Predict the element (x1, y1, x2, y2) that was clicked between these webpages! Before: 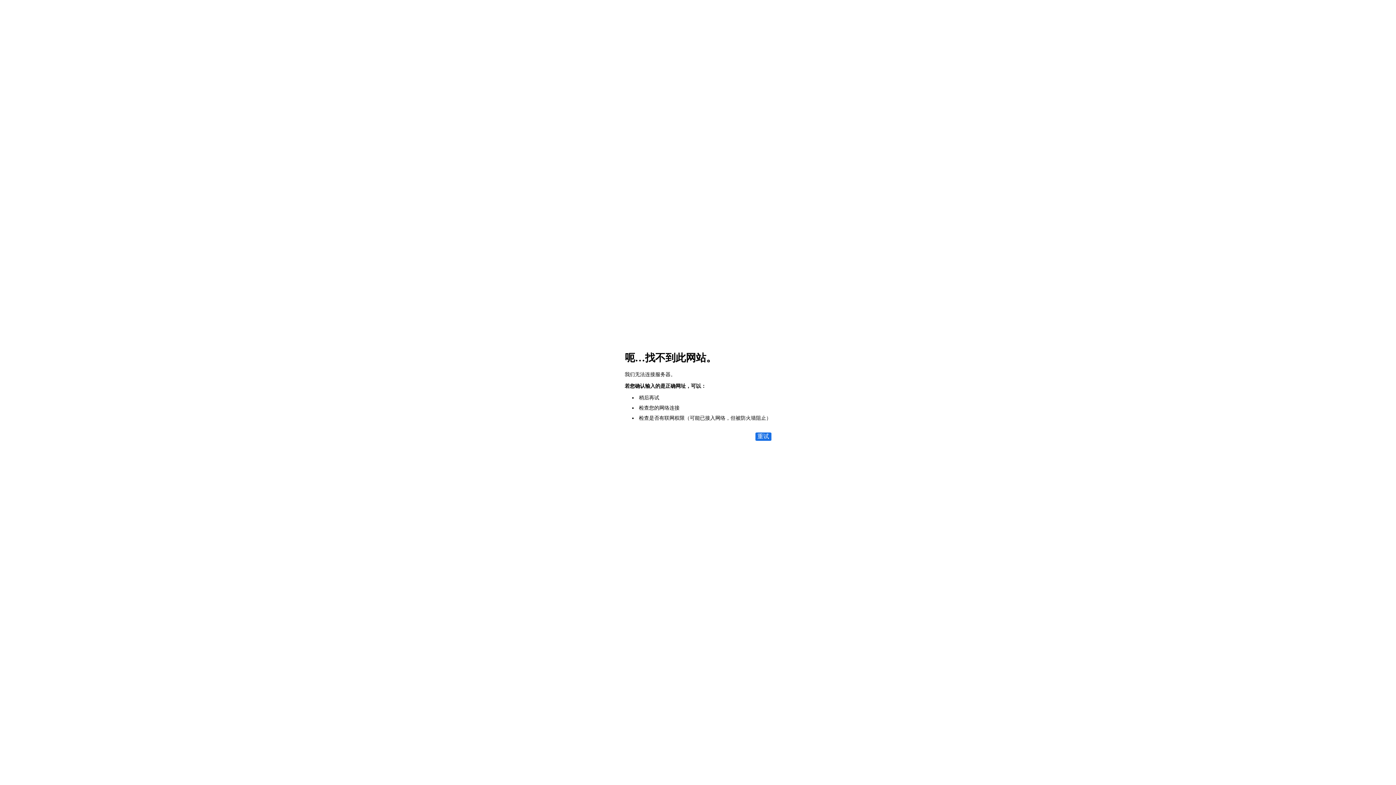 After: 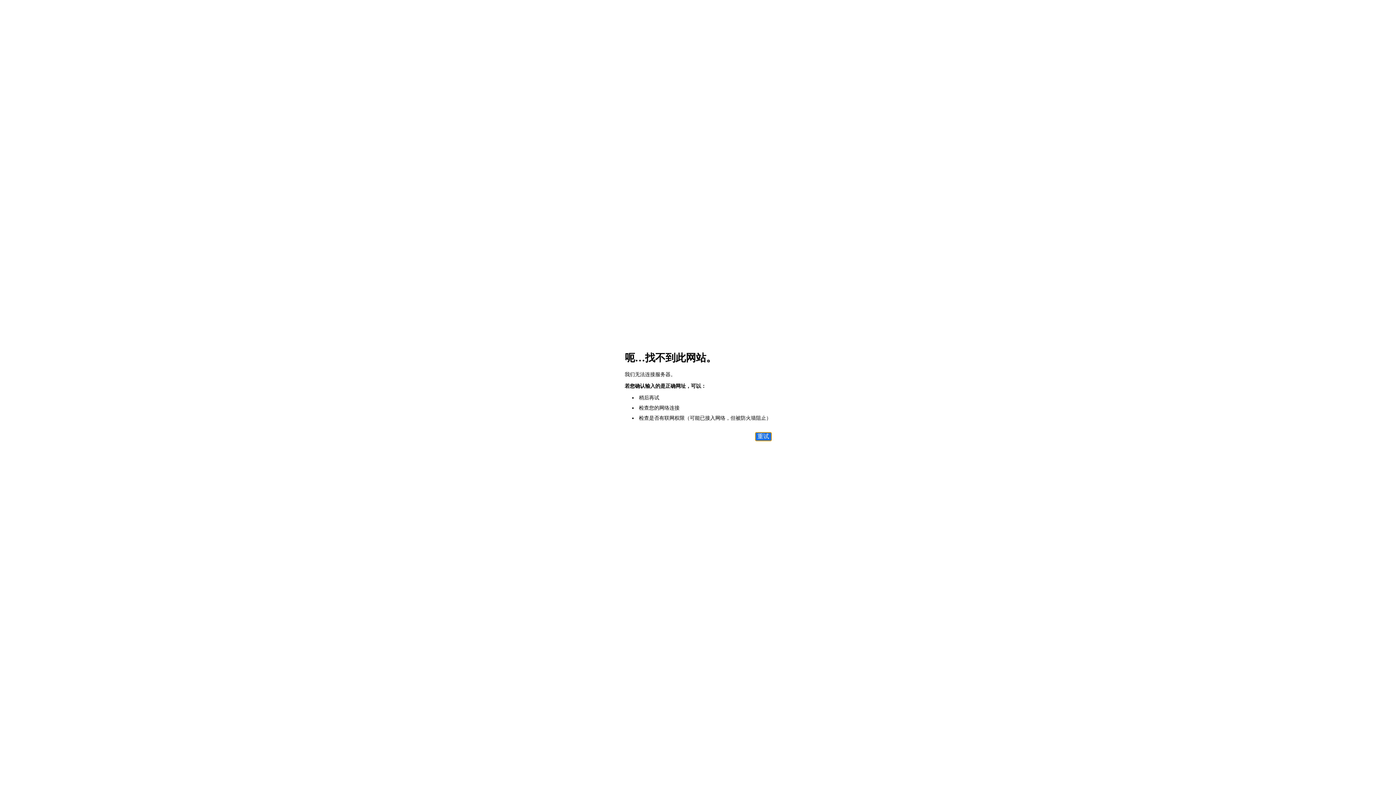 Action: bbox: (755, 432, 771, 441) label: 重试